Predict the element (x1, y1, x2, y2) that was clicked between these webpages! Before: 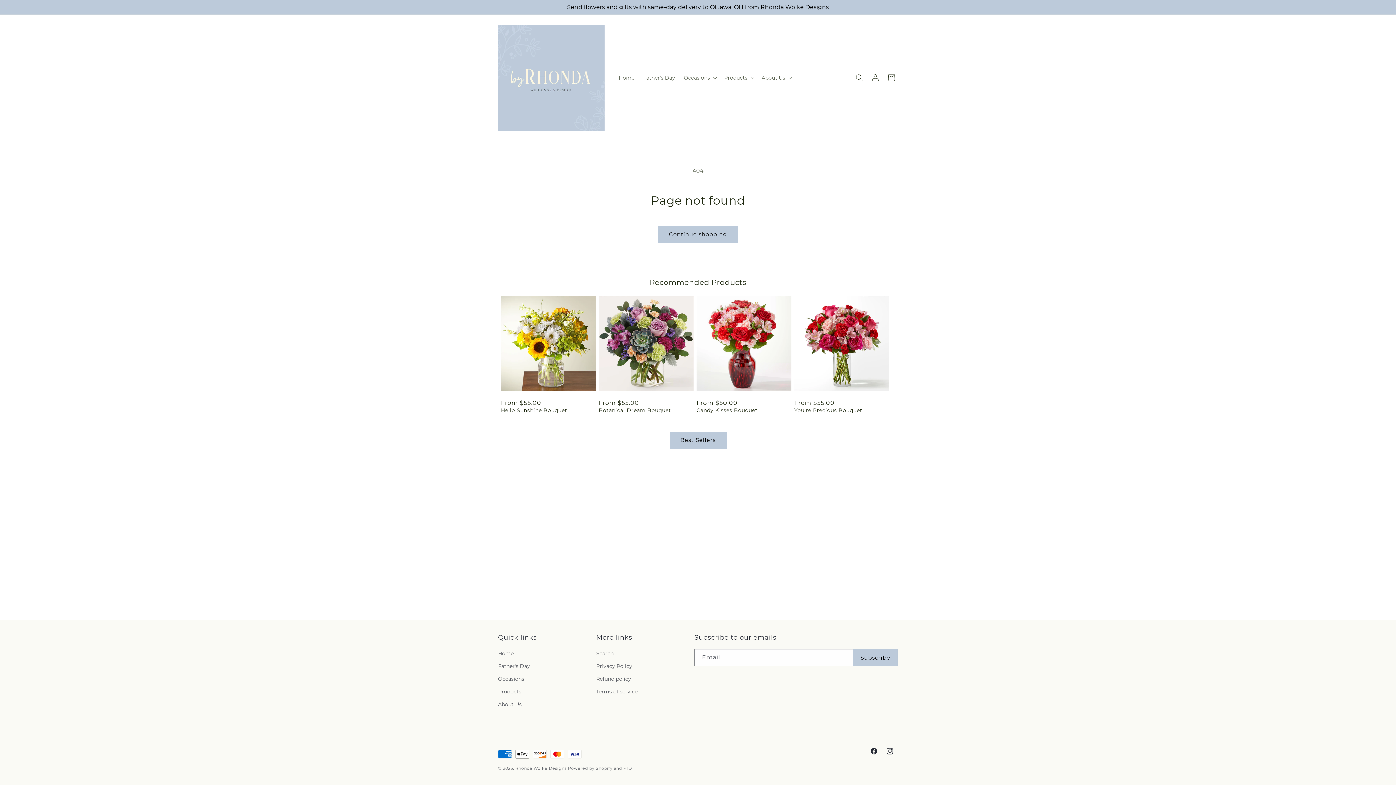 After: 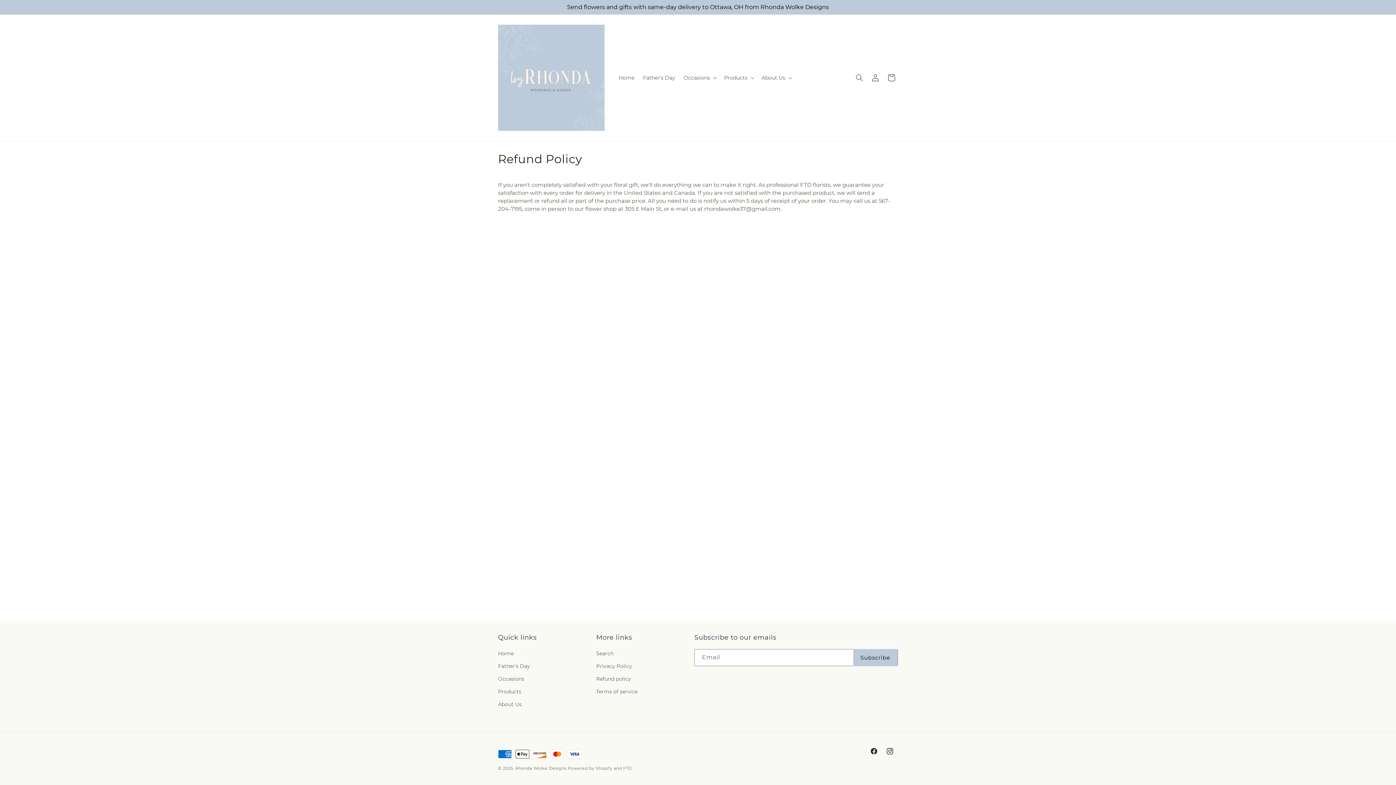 Action: bbox: (596, 673, 631, 685) label: Refund policy